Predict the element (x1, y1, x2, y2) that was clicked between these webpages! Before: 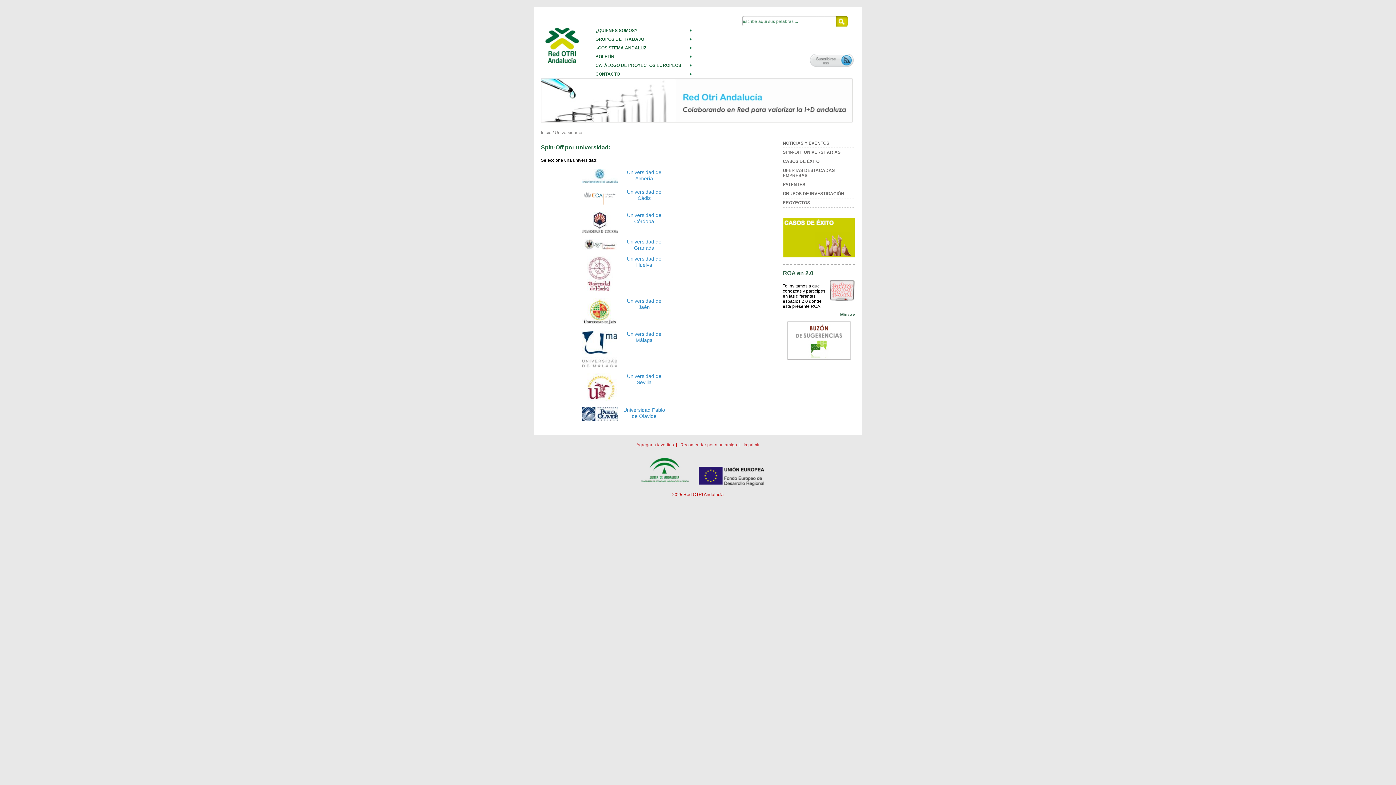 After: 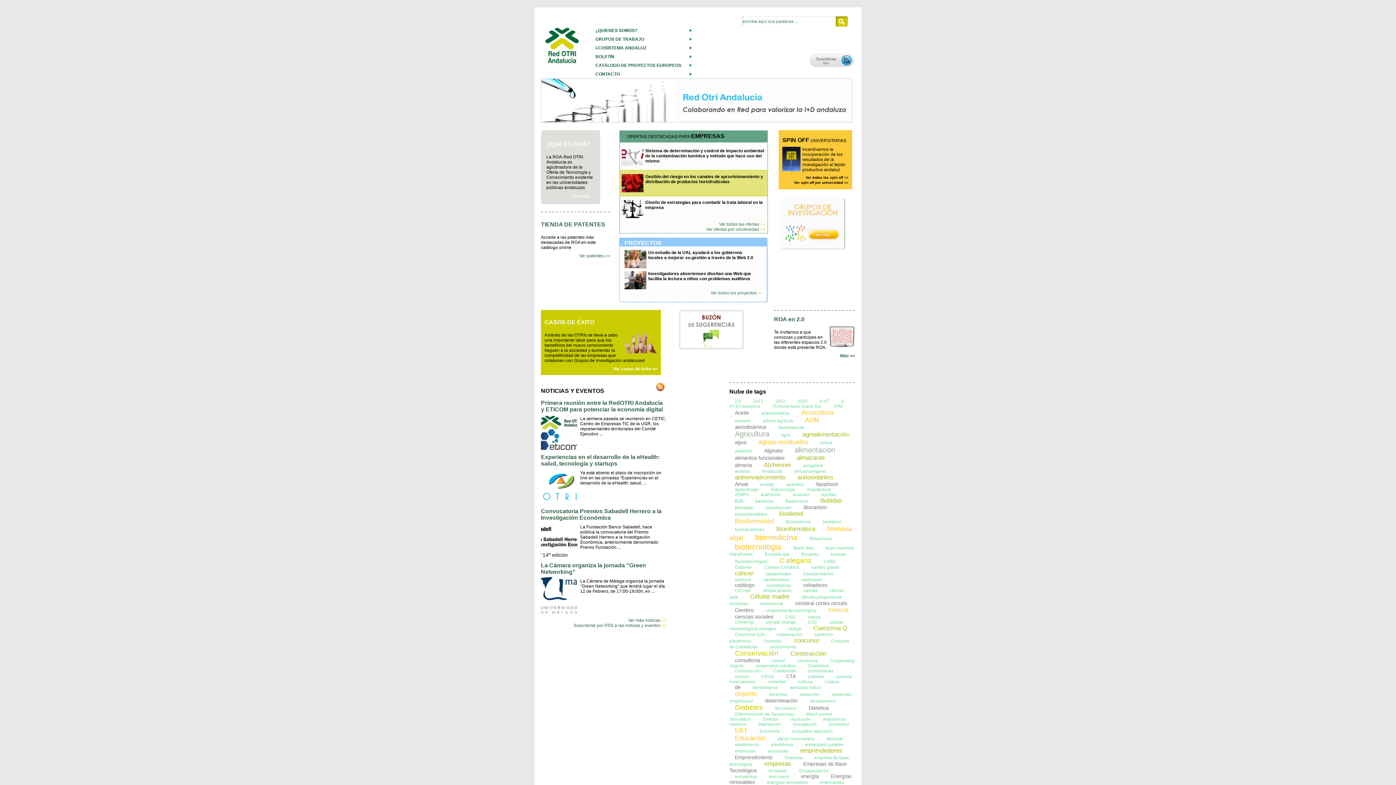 Action: bbox: (541, 61, 581, 66)